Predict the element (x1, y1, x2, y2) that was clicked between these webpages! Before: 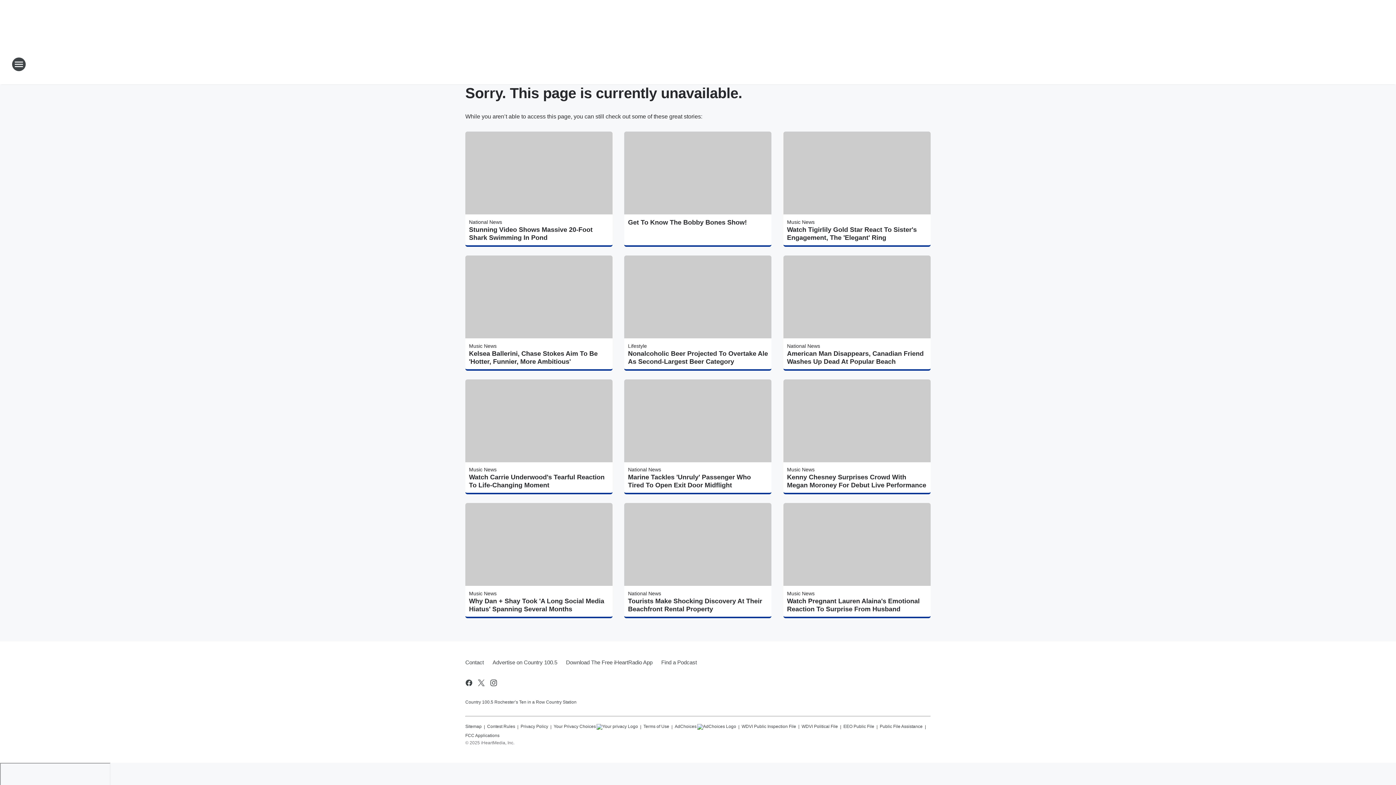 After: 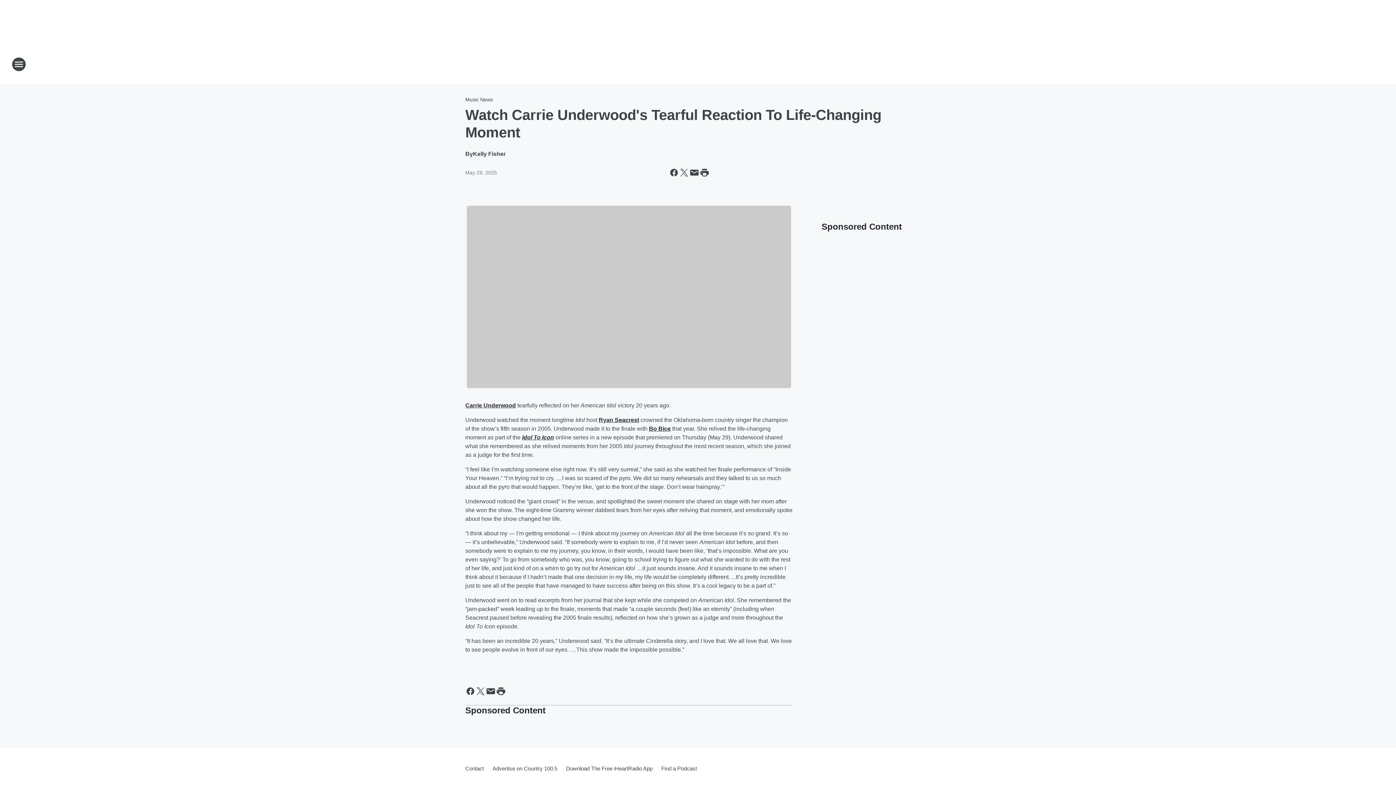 Action: bbox: (469, 473, 609, 489) label: Watch Carrie Underwood's Tearful Reaction To Life-Changing Moment